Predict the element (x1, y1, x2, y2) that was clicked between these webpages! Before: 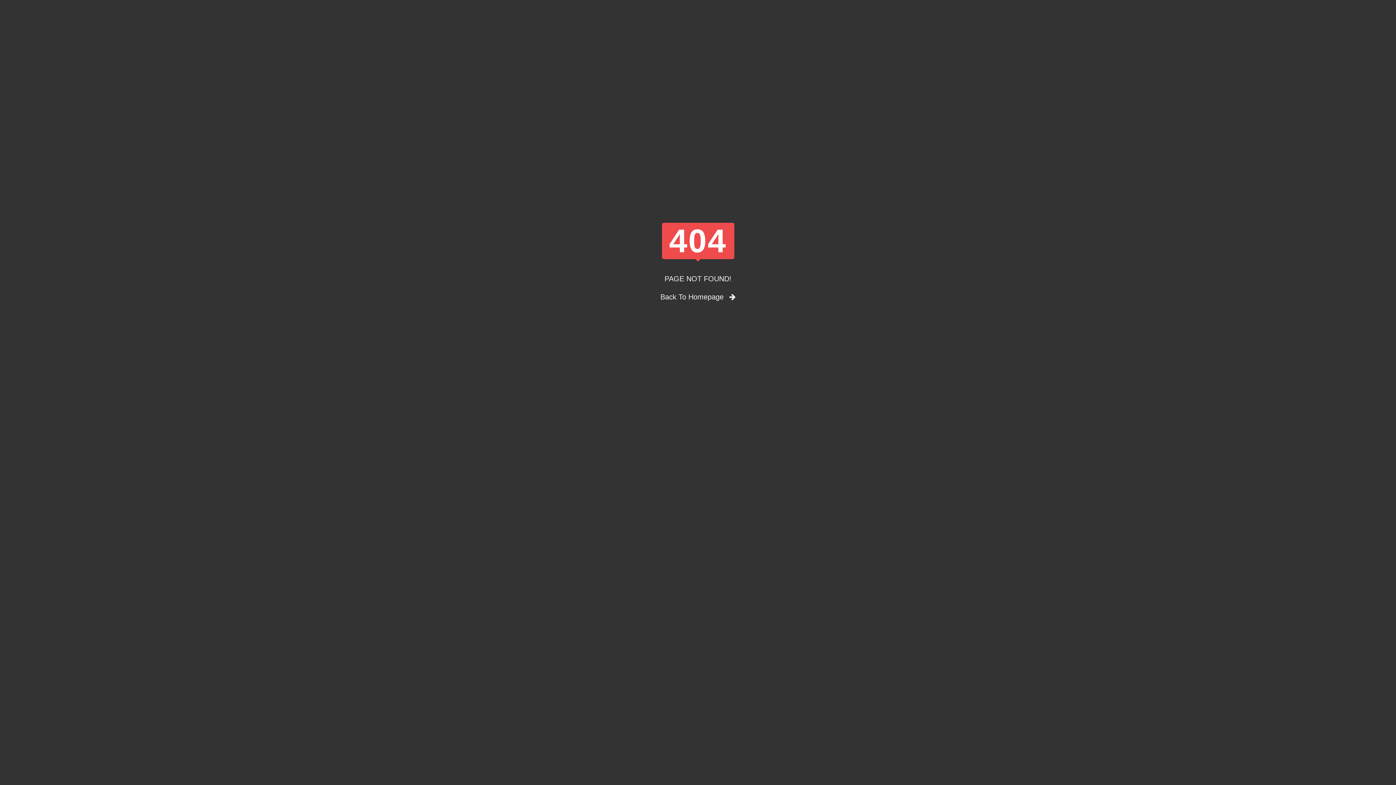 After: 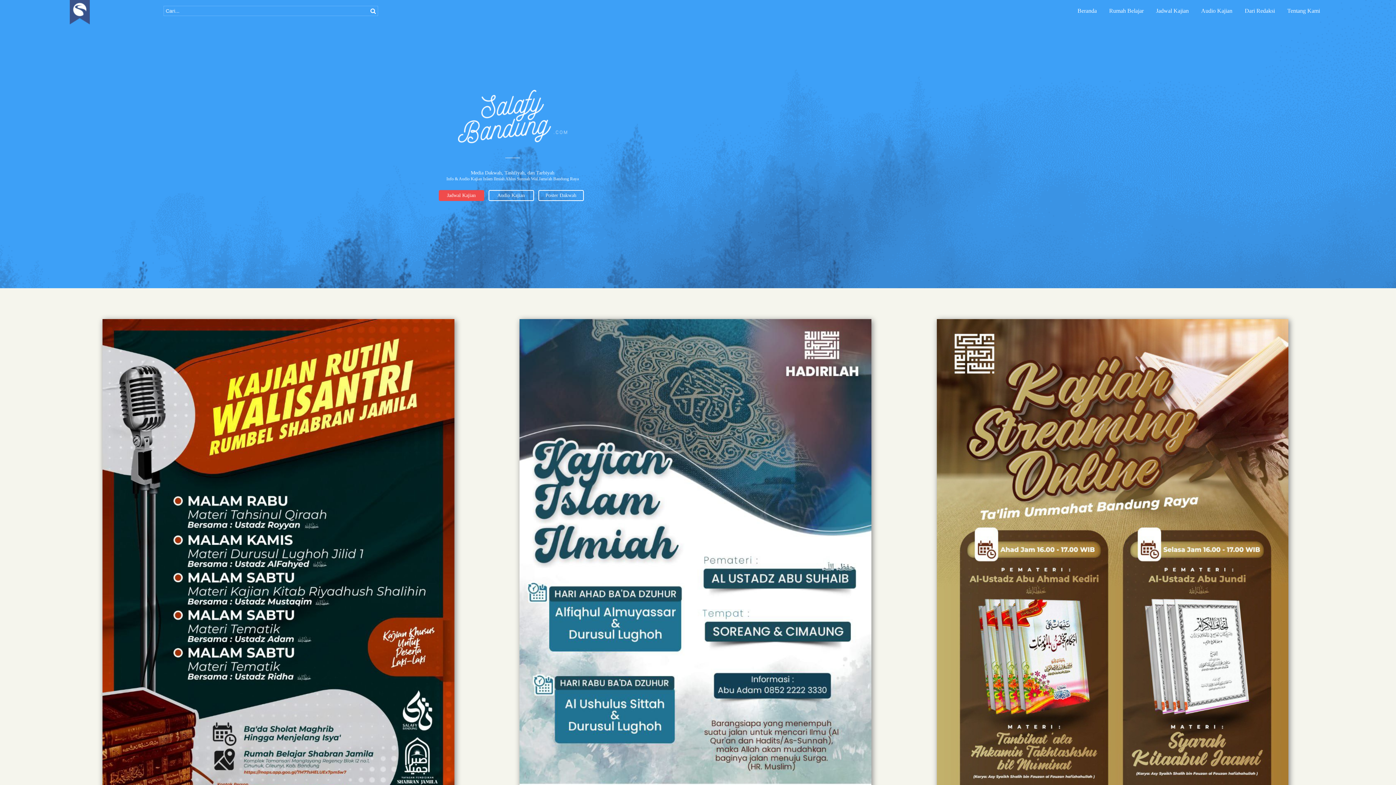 Action: bbox: (726, 293, 735, 301)